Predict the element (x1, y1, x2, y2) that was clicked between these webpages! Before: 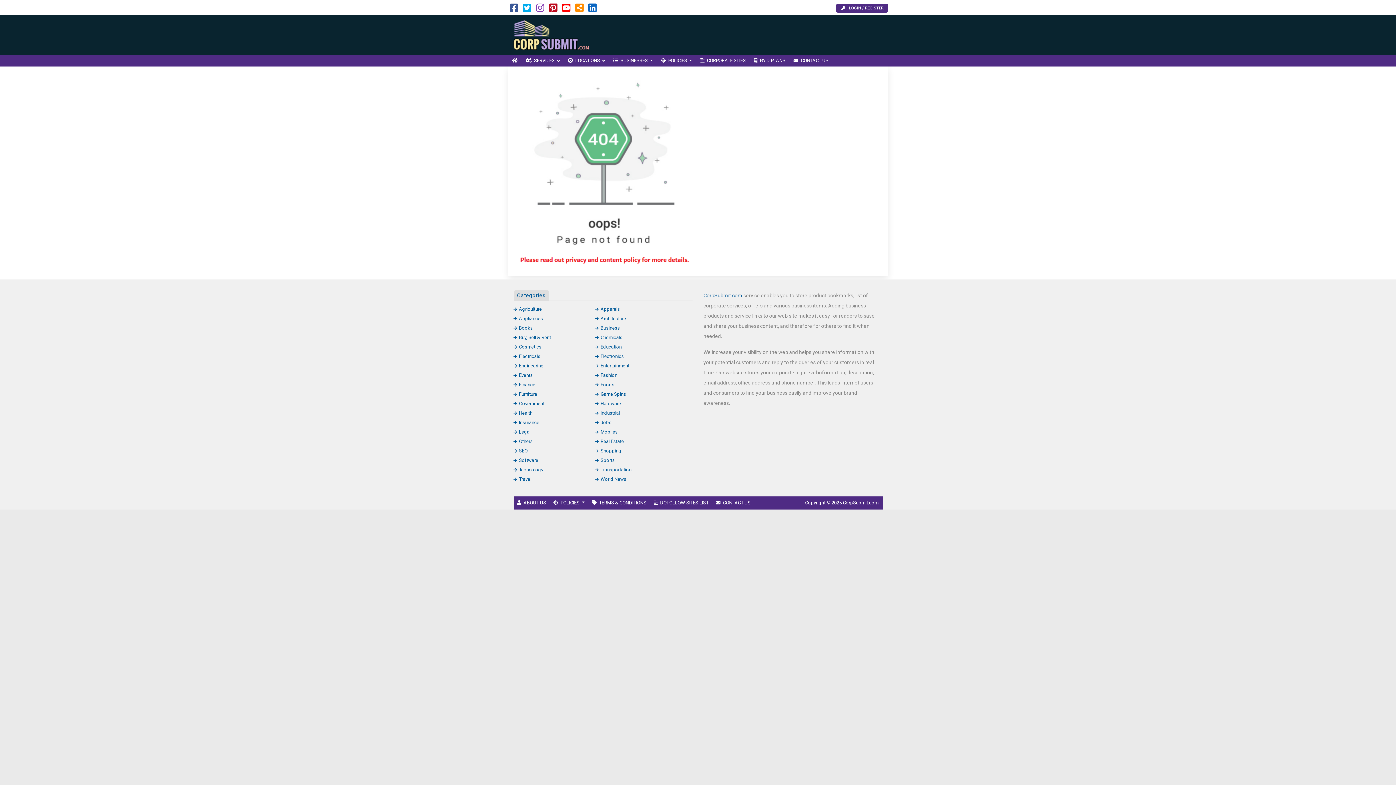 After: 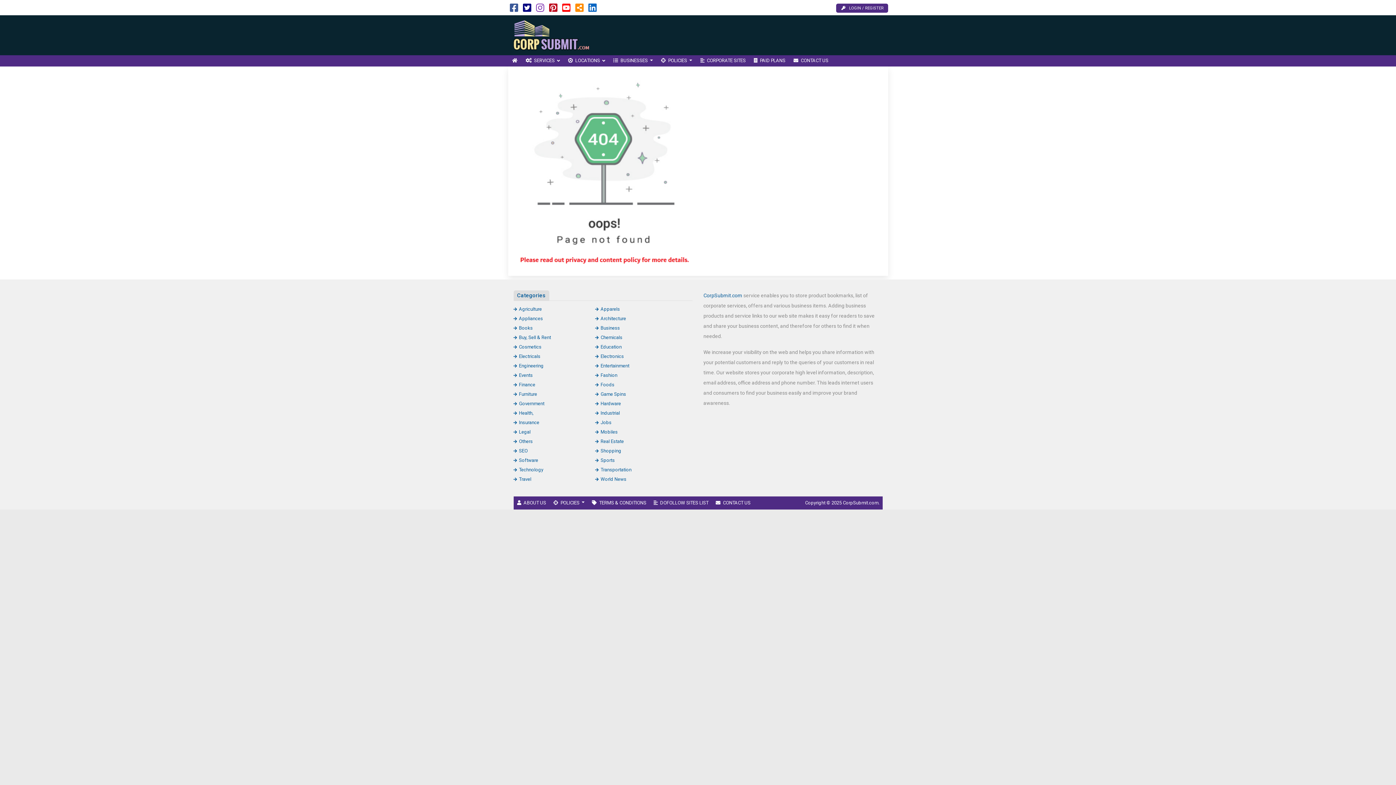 Action: bbox: (523, 6, 531, 12)